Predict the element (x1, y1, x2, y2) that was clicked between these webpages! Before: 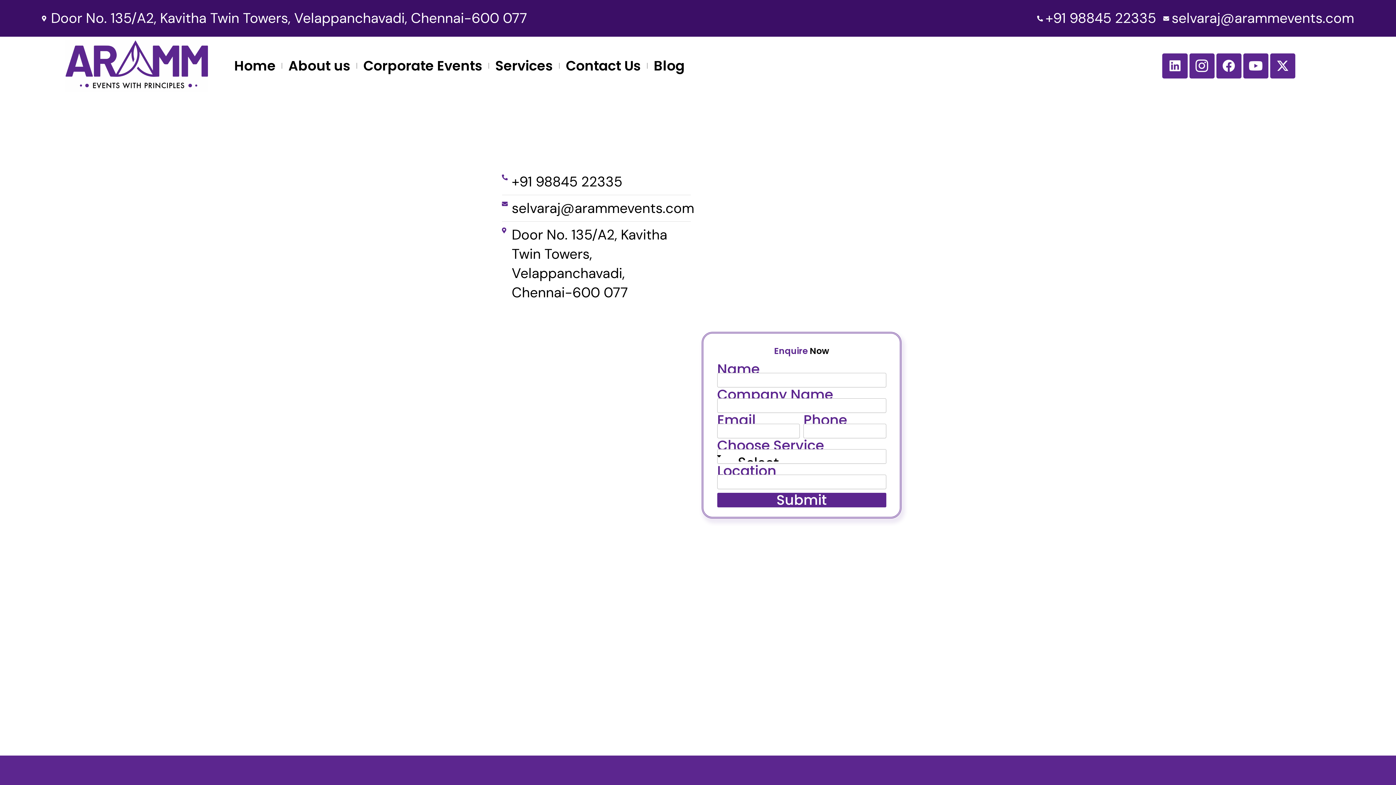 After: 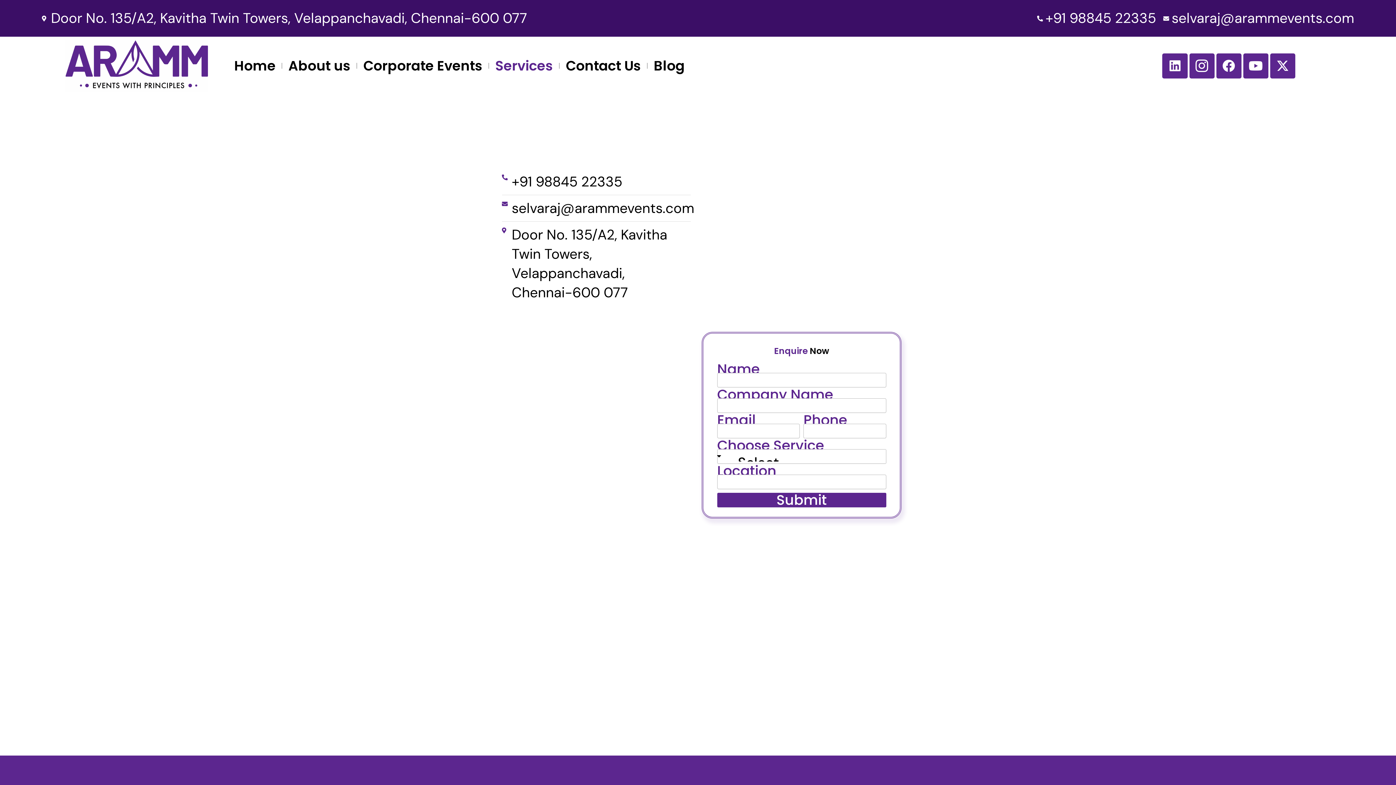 Action: label: Services bbox: (489, 57, 559, 74)